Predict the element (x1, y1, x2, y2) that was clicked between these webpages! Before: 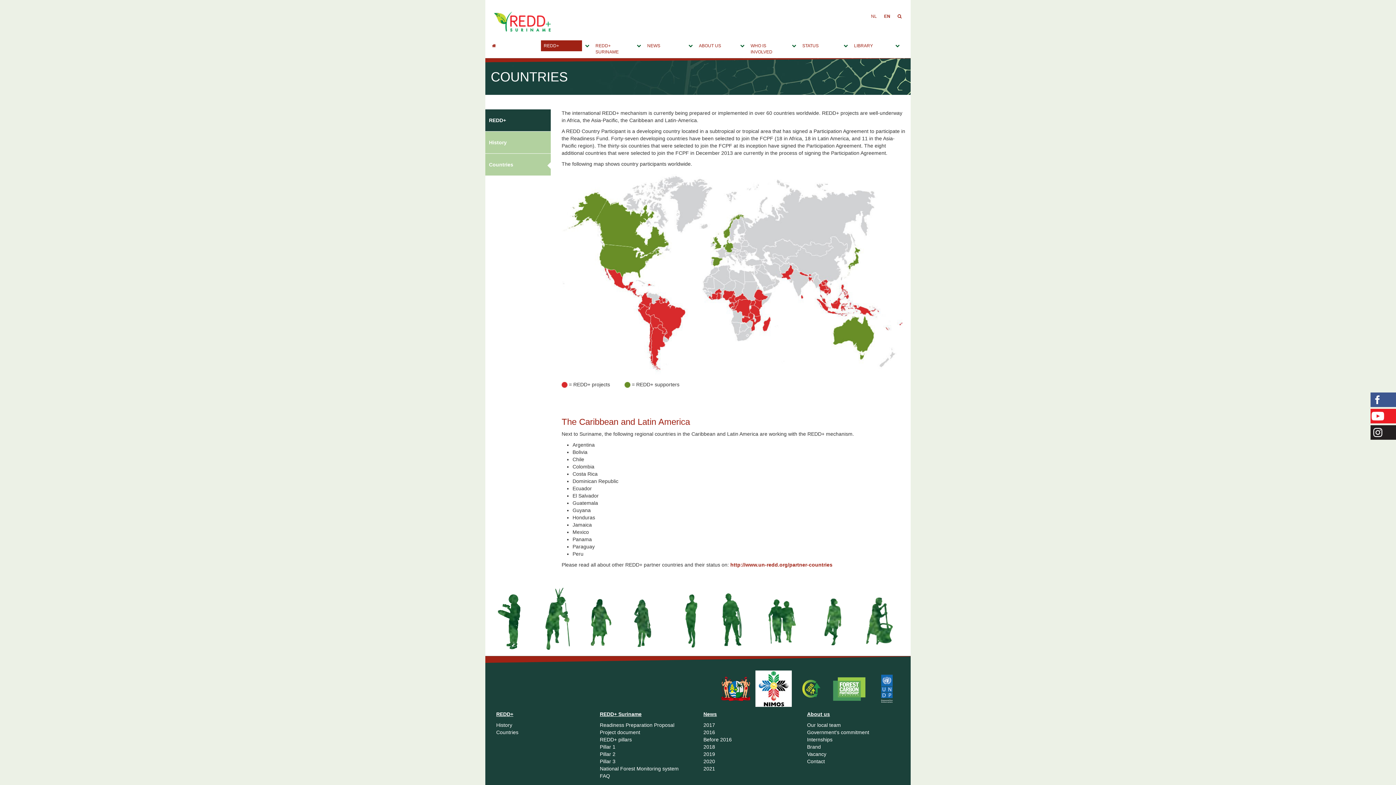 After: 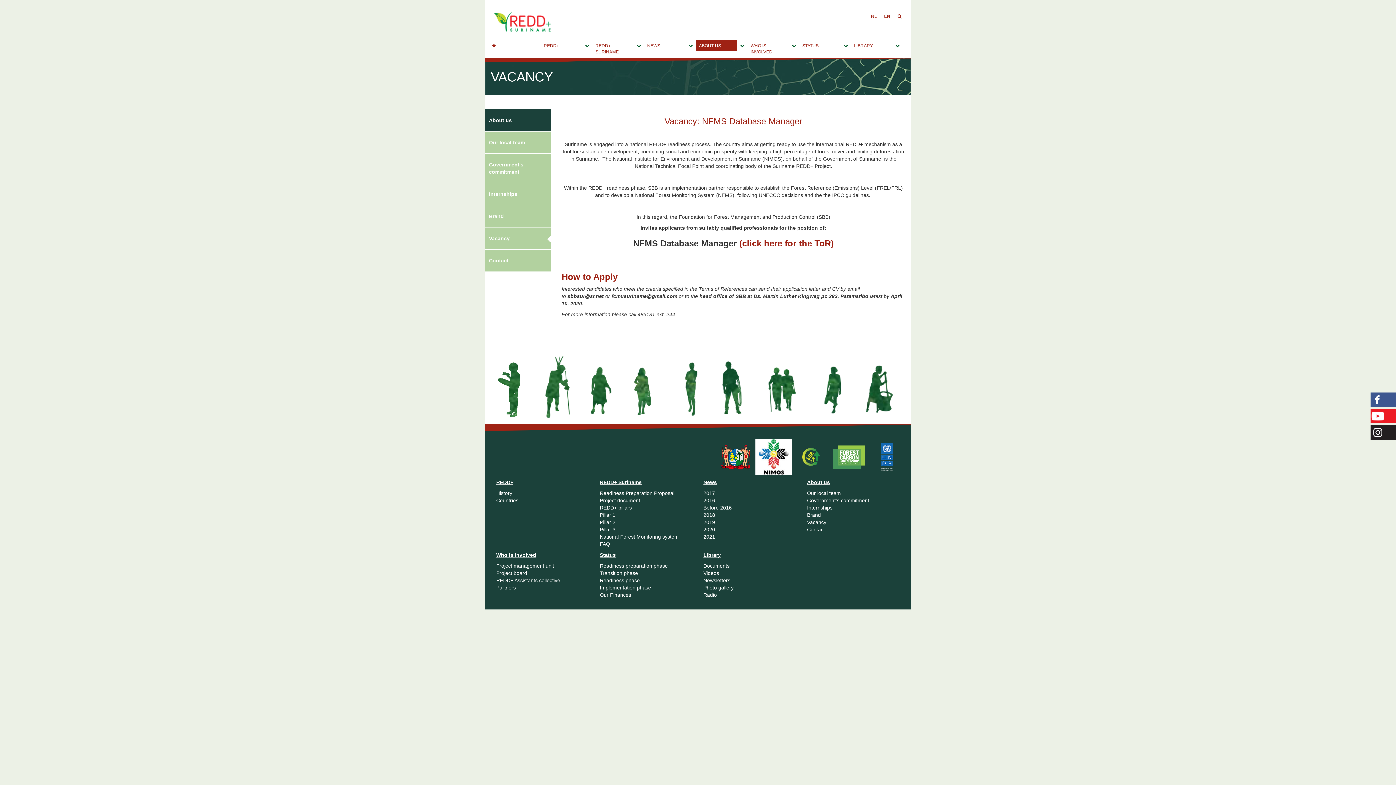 Action: bbox: (807, 751, 826, 757) label: Vacancy